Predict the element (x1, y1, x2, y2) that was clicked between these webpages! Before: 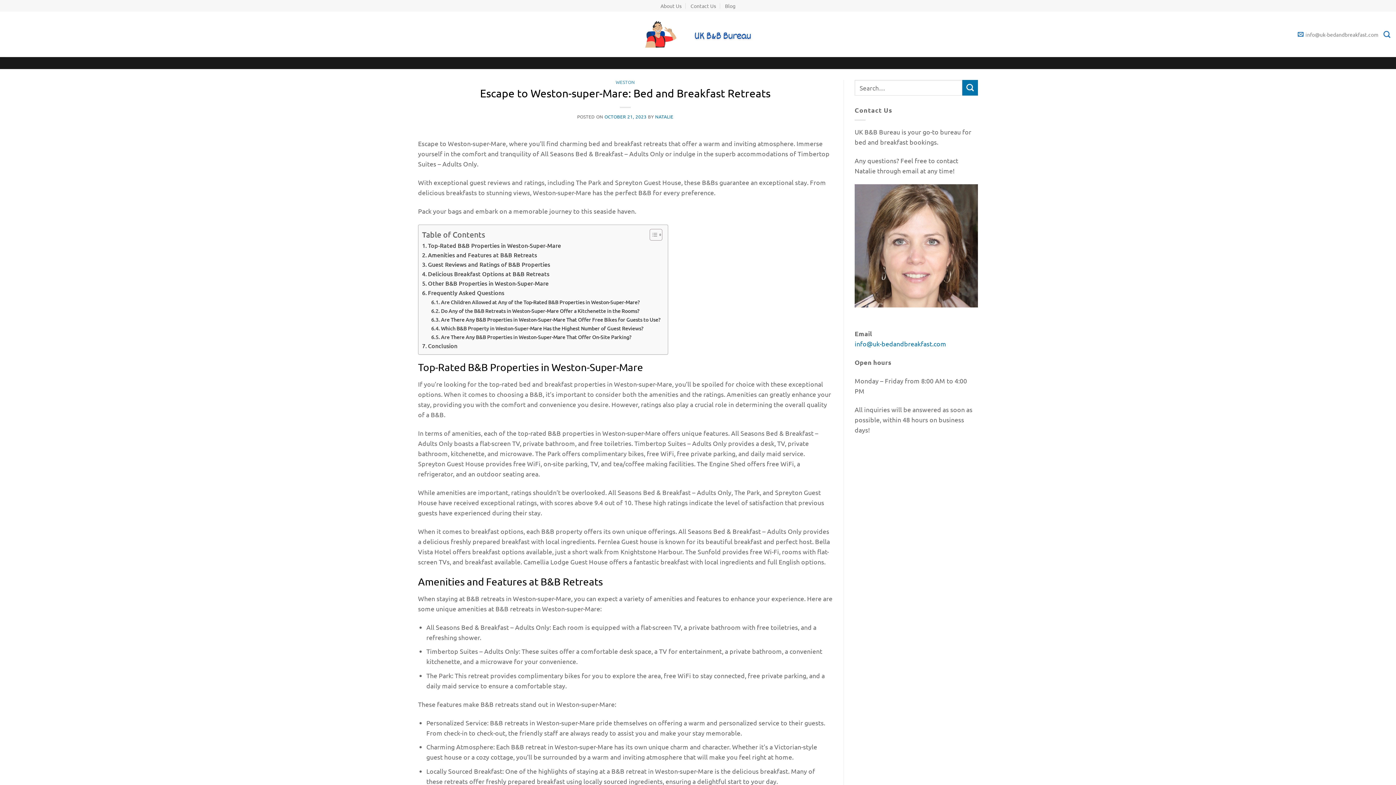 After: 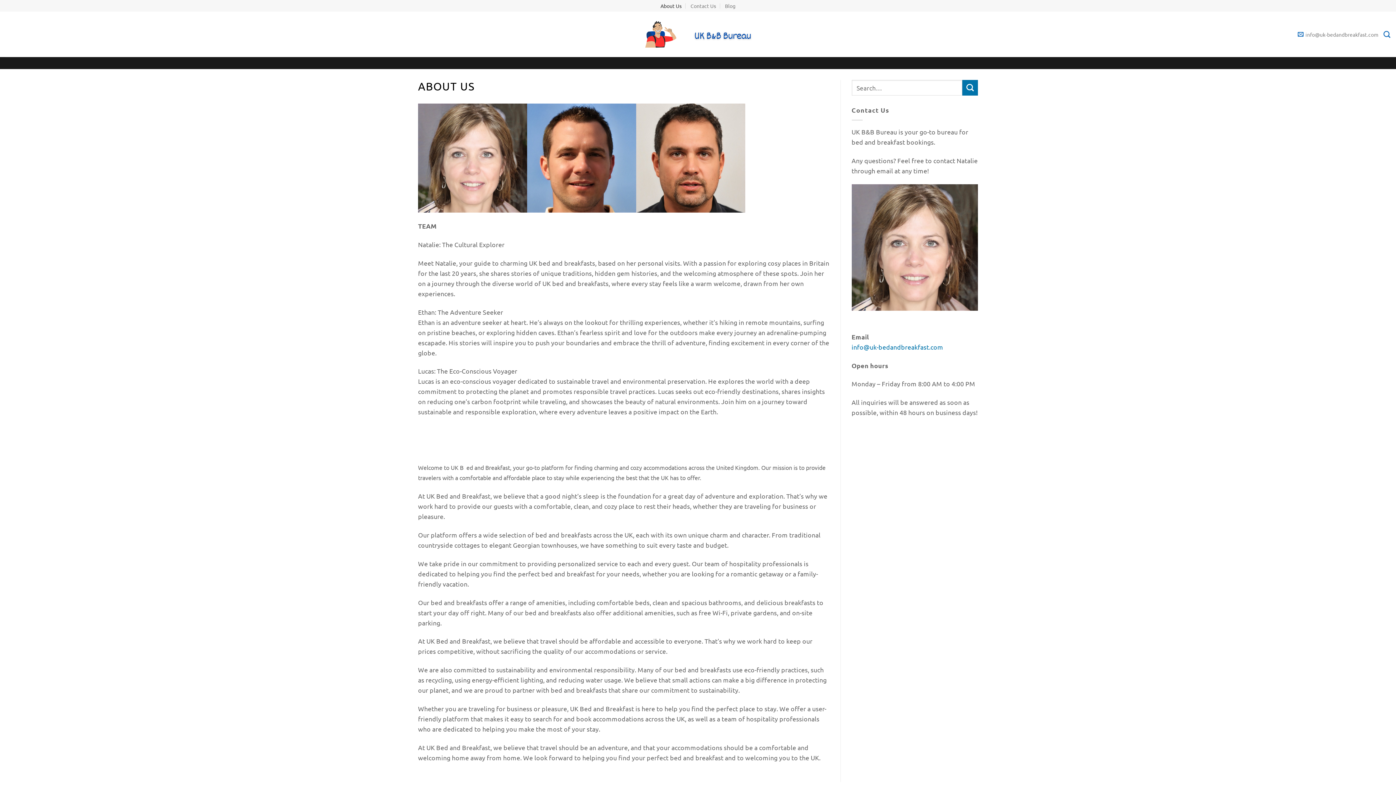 Action: label: About Us bbox: (660, 0, 681, 11)